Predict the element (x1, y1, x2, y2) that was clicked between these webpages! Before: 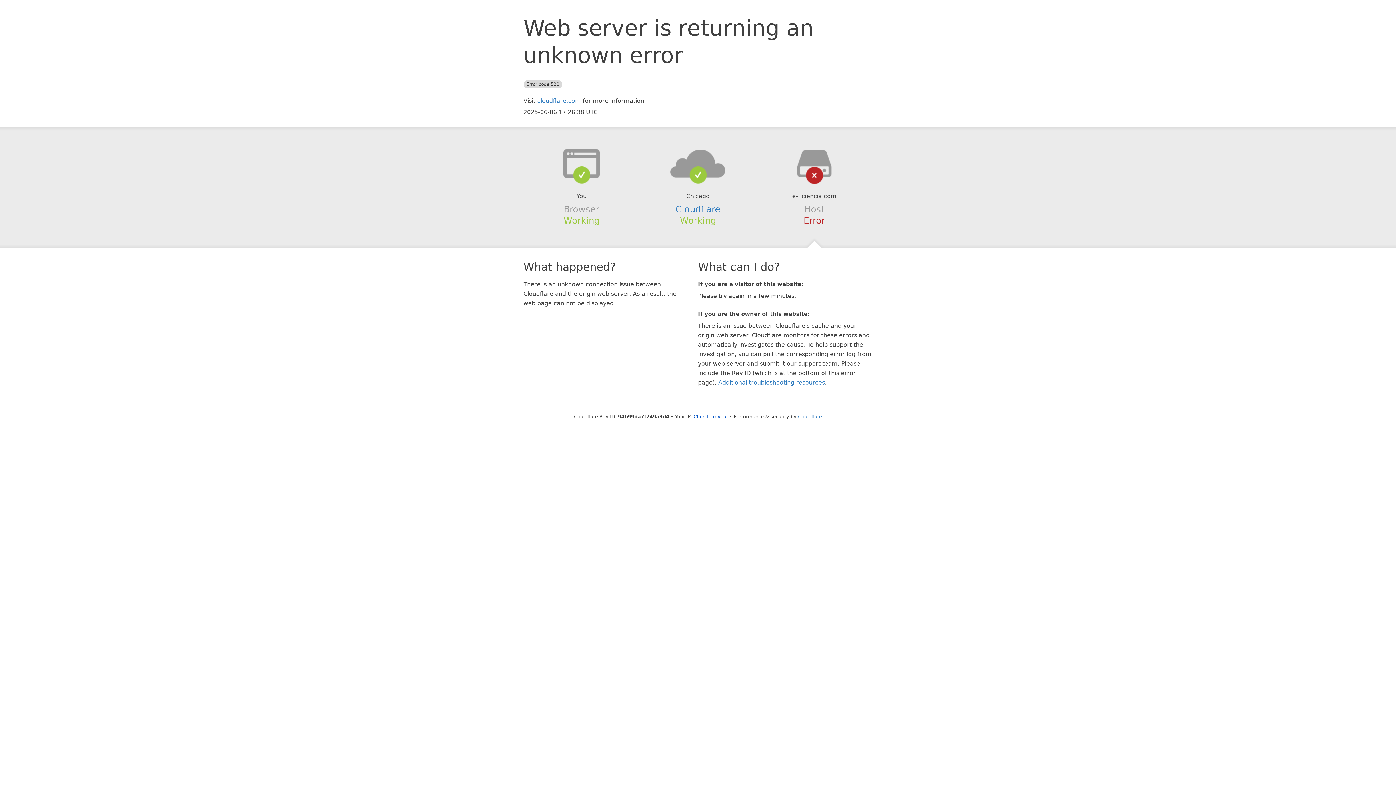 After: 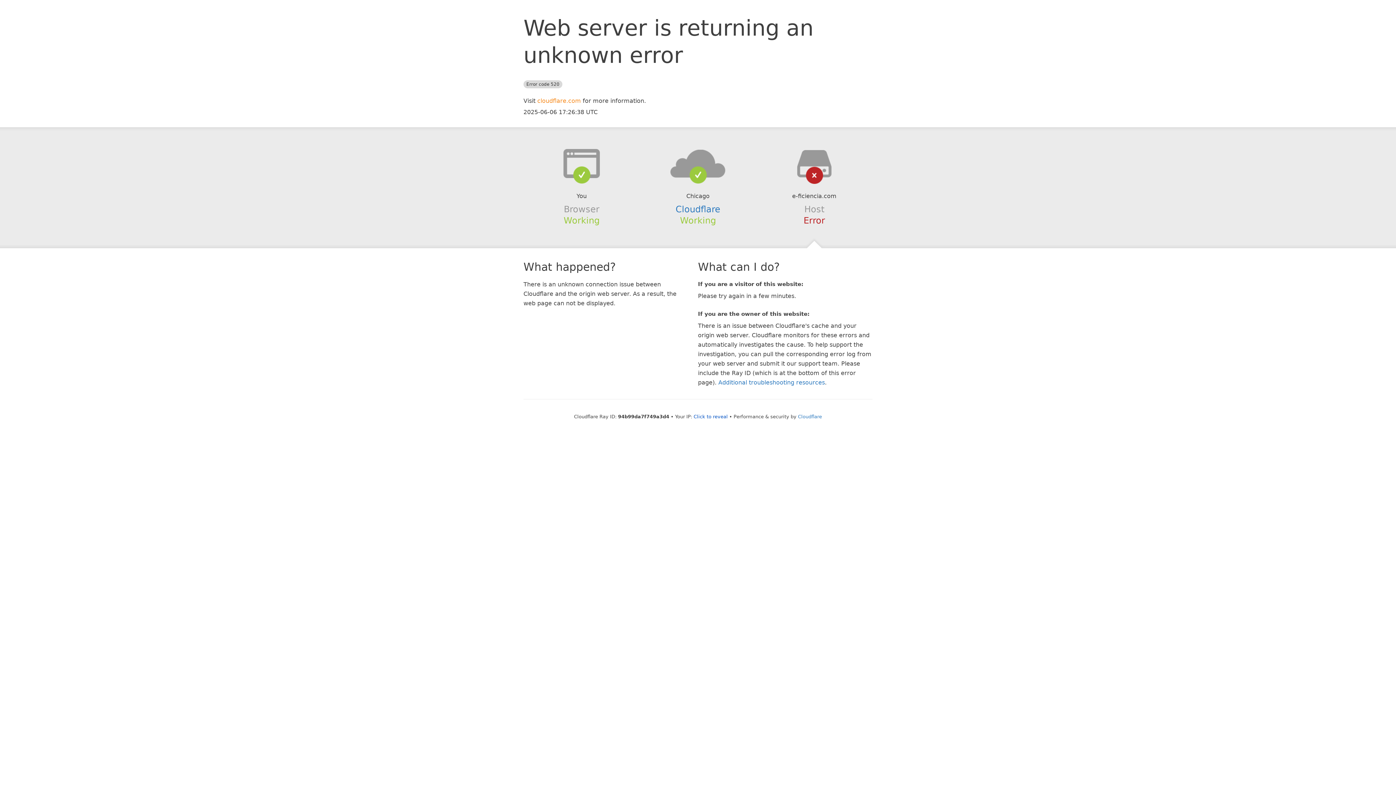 Action: label: cloudflare.com bbox: (537, 97, 581, 104)